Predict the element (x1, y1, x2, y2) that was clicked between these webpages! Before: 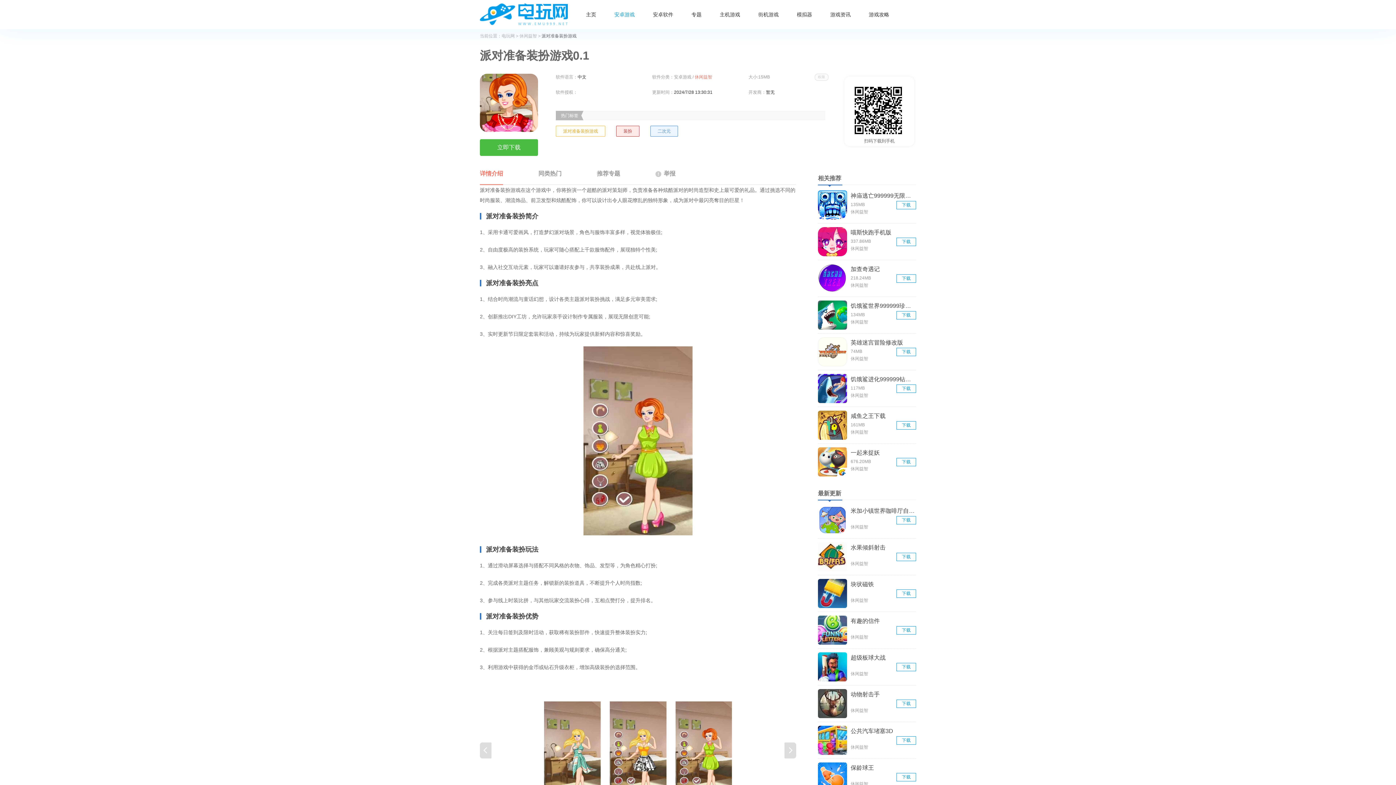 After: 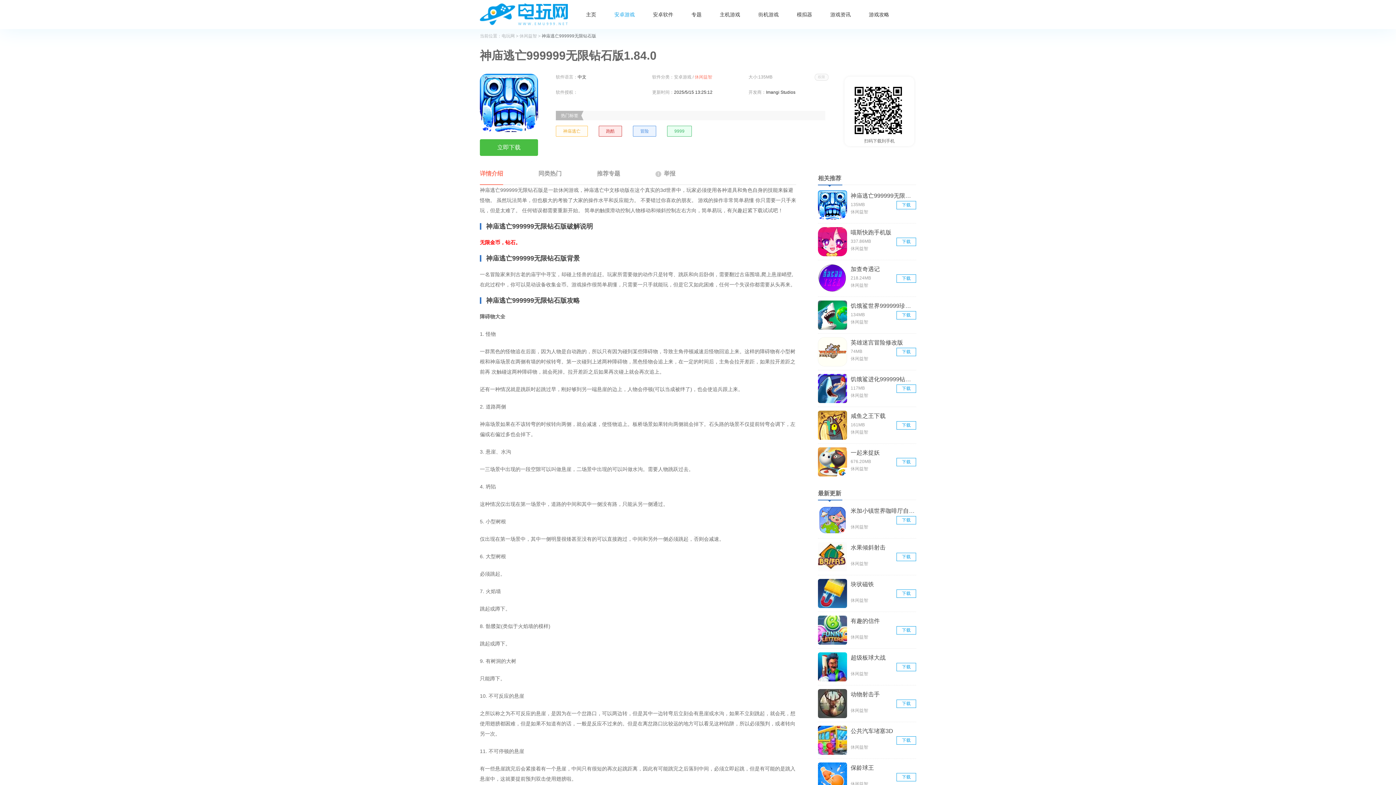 Action: label: 下载 bbox: (896, 200, 916, 209)